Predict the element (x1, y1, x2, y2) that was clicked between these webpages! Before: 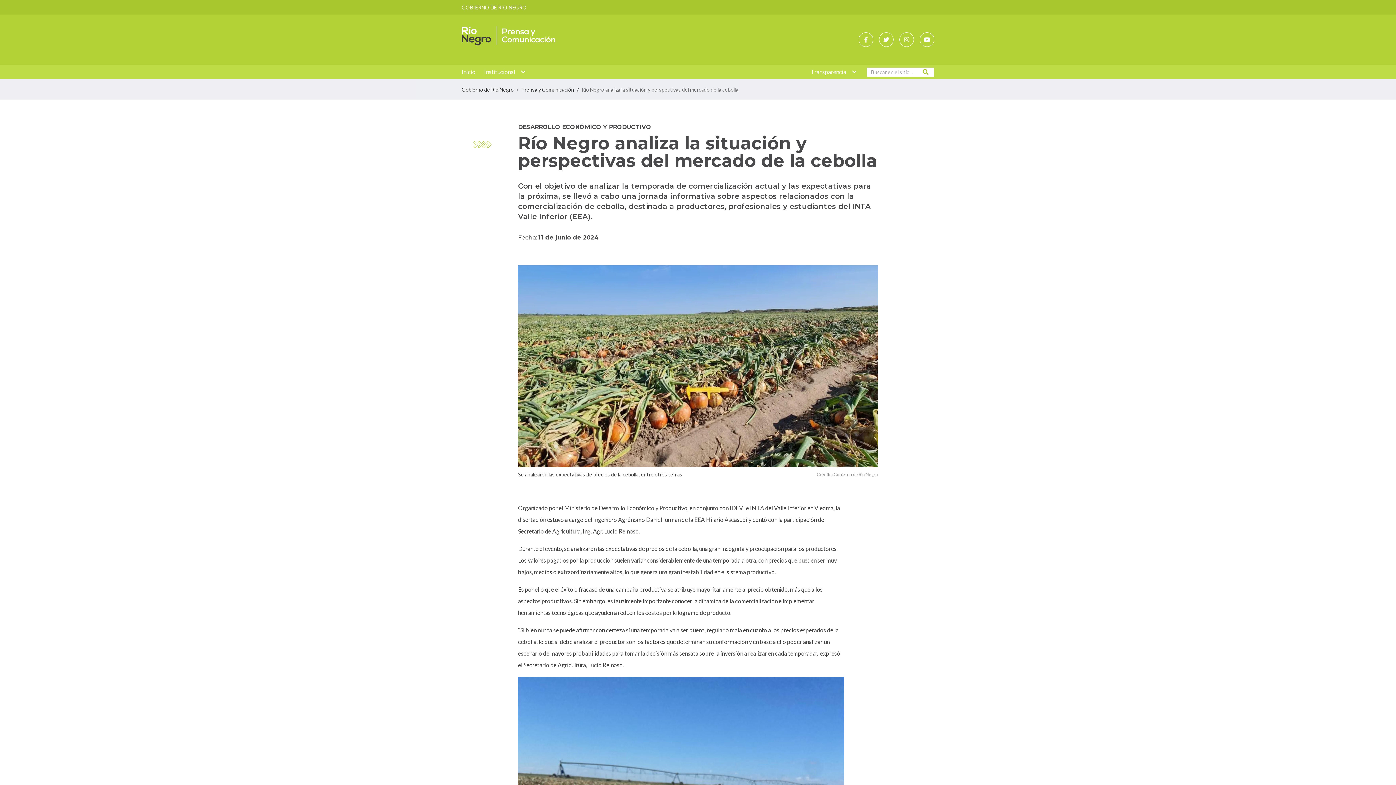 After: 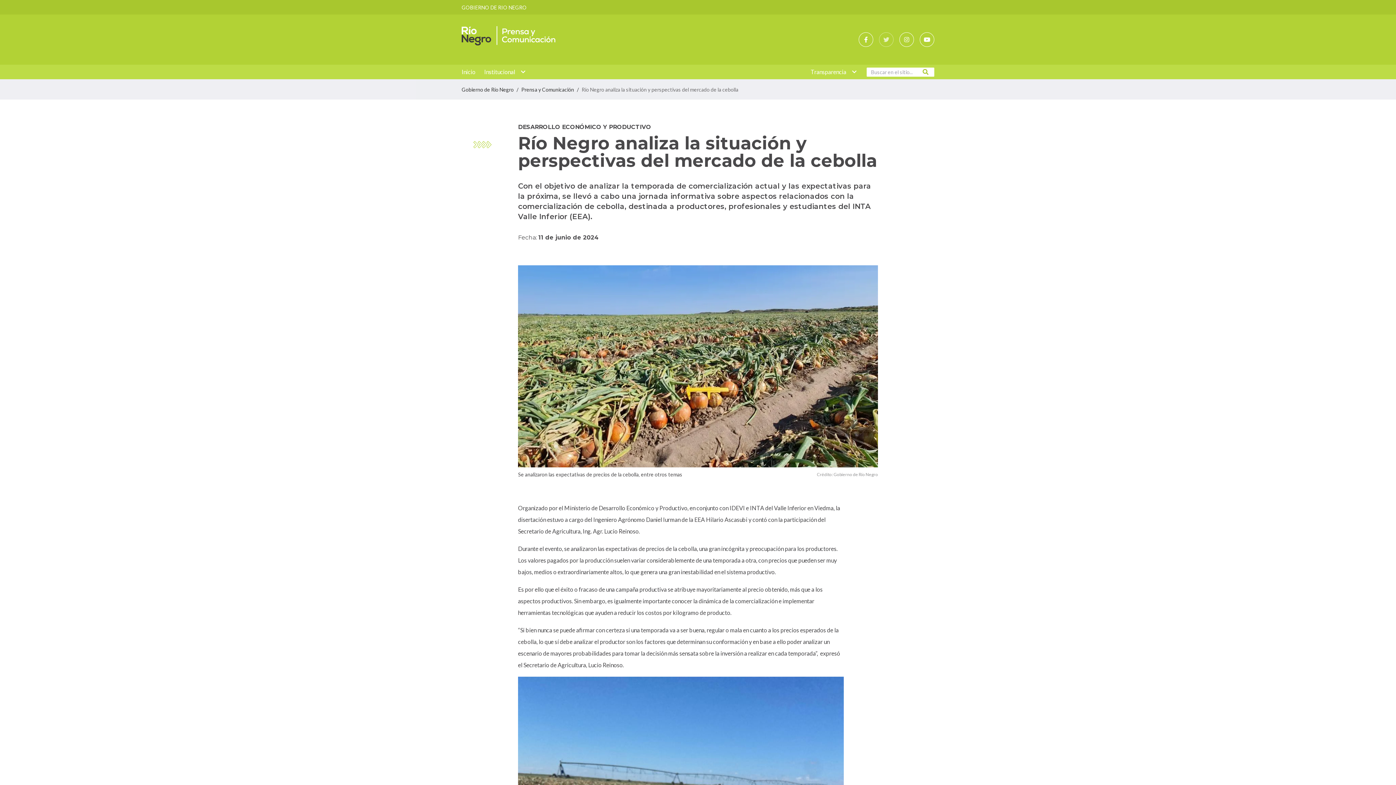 Action: label: Nuestro Twitter bbox: (879, 32, 893, 46)